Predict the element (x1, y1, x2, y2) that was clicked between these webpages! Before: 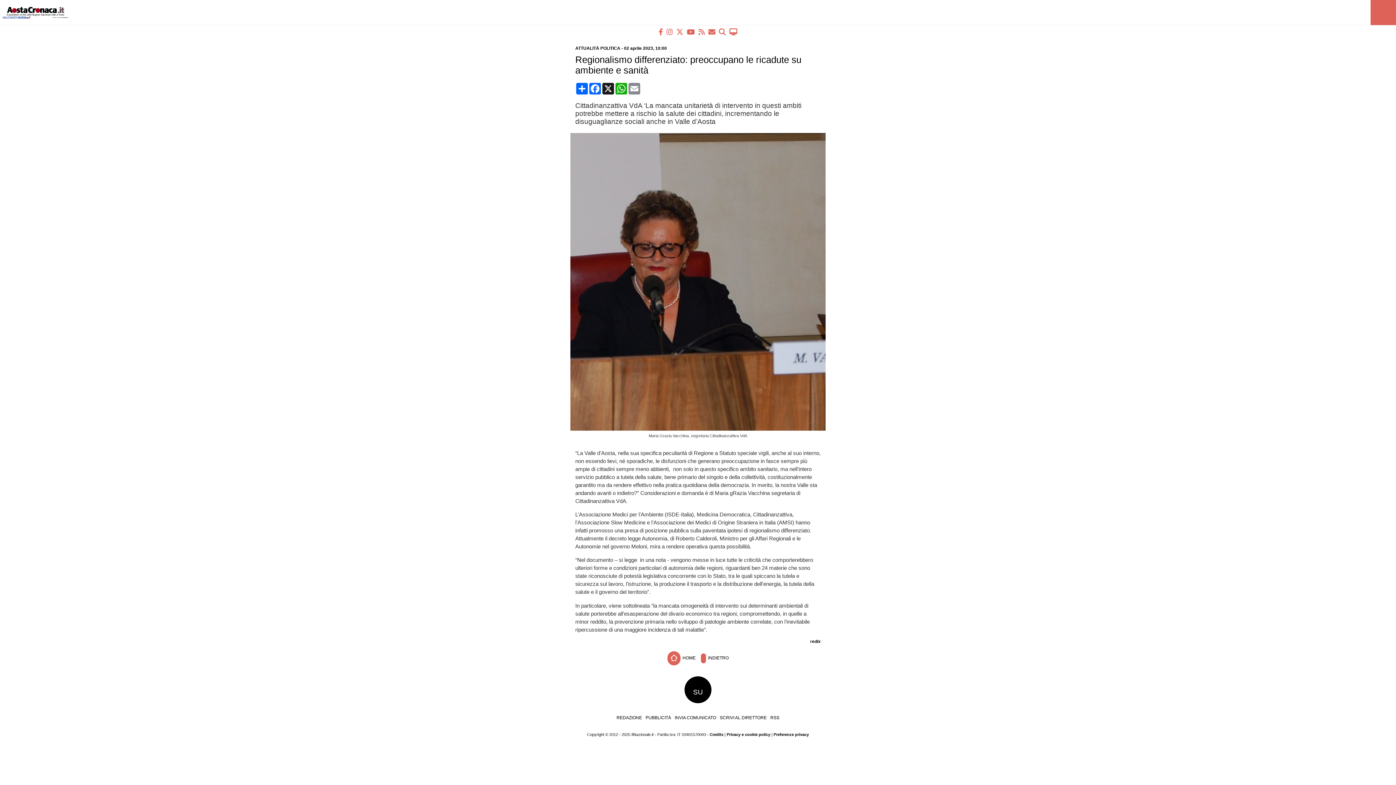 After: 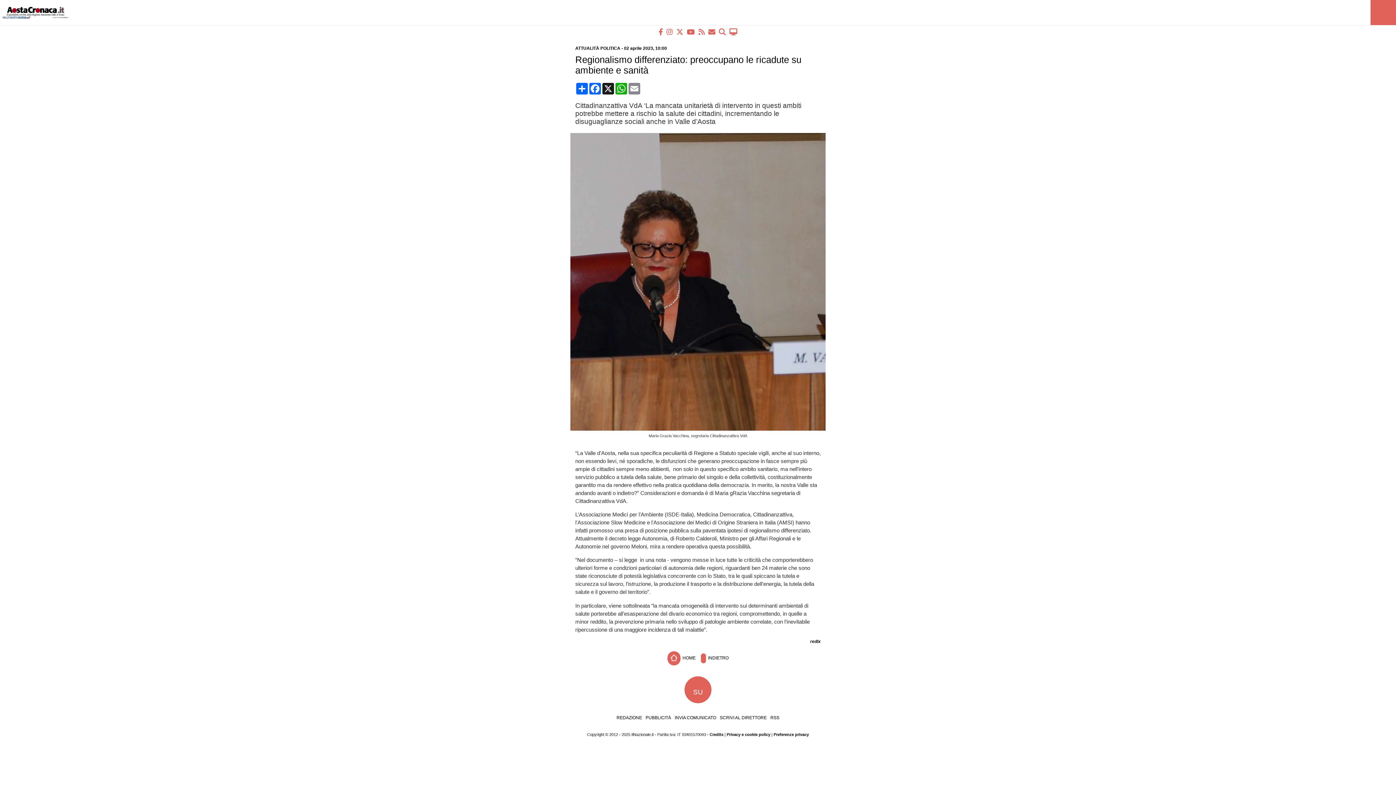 Action: label: SU bbox: (684, 676, 711, 703)